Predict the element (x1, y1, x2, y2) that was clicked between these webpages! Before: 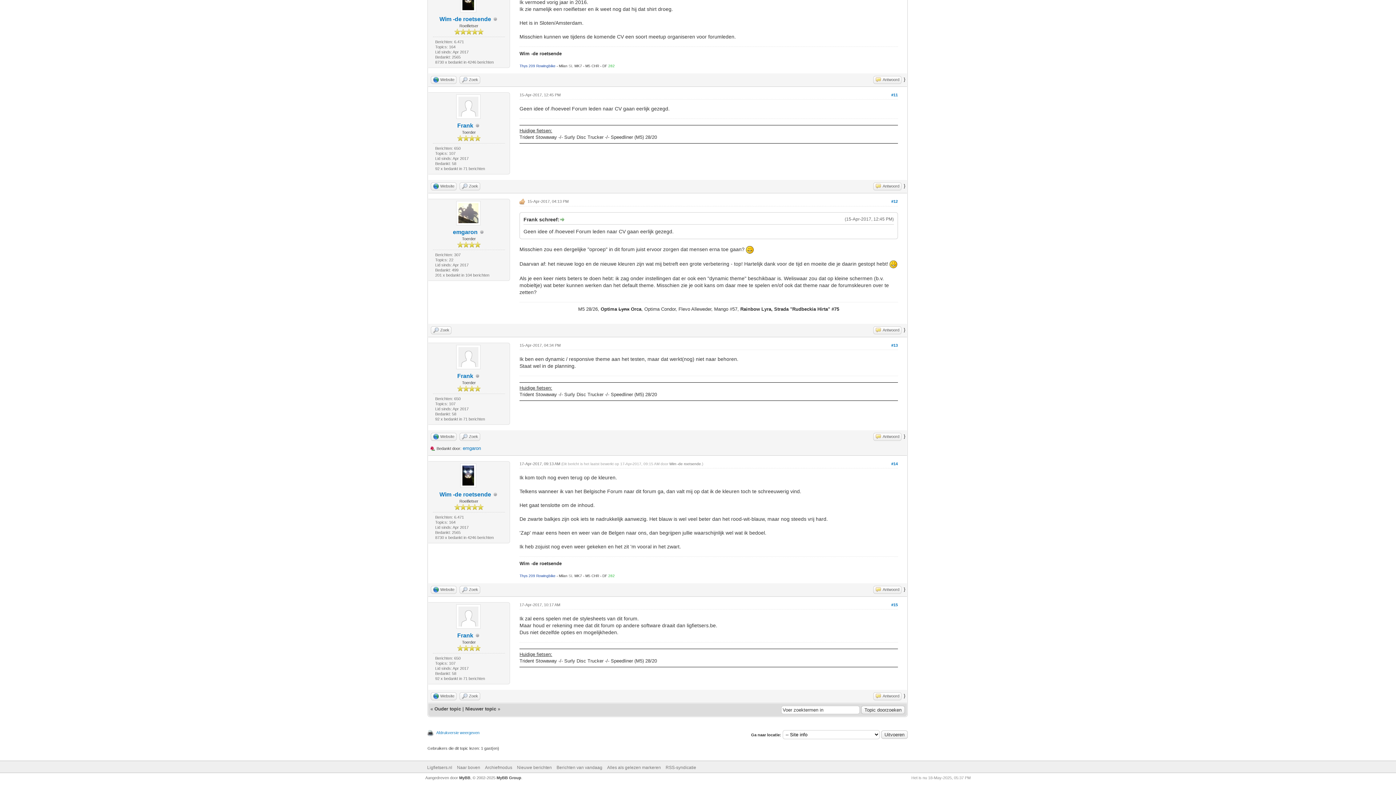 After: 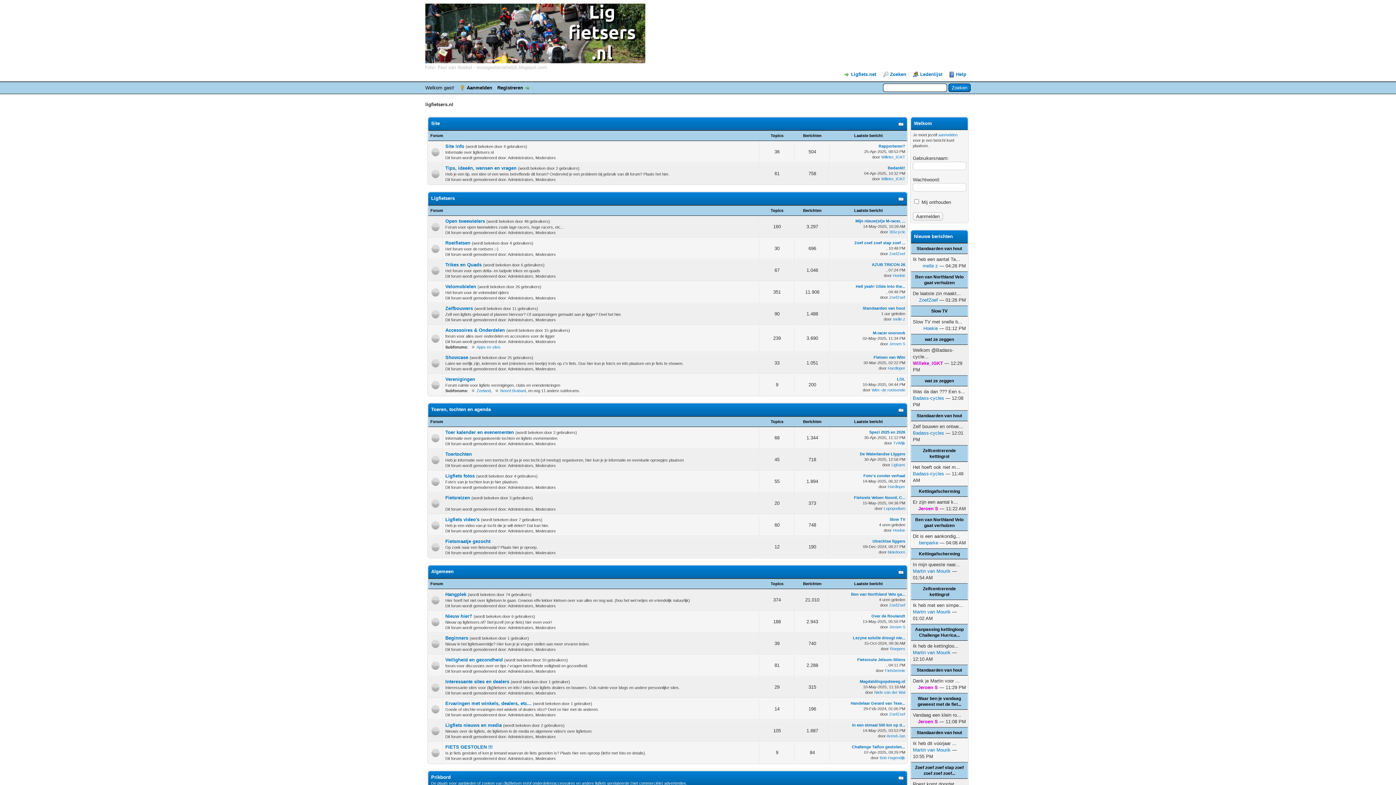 Action: bbox: (607, 765, 661, 770) label: Alles als gelezen markeren